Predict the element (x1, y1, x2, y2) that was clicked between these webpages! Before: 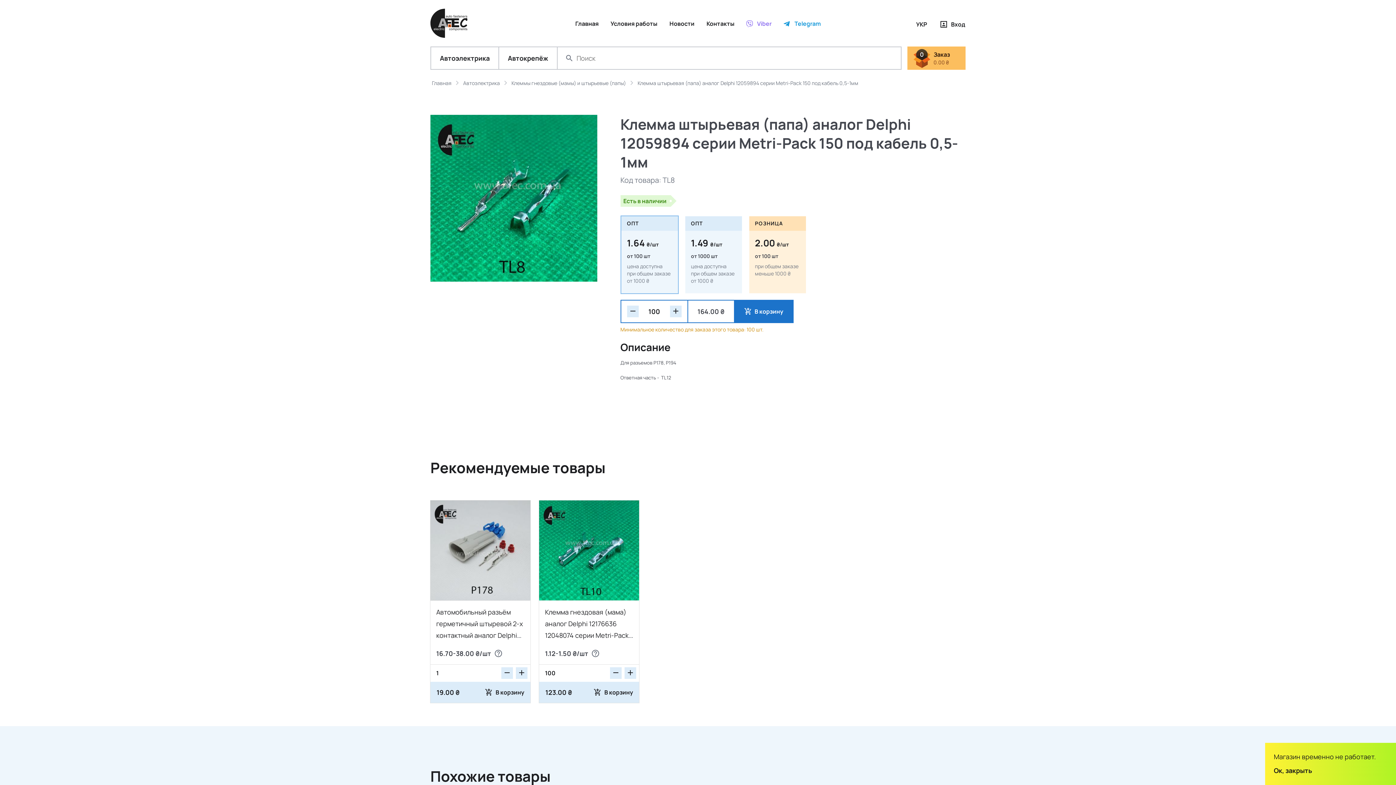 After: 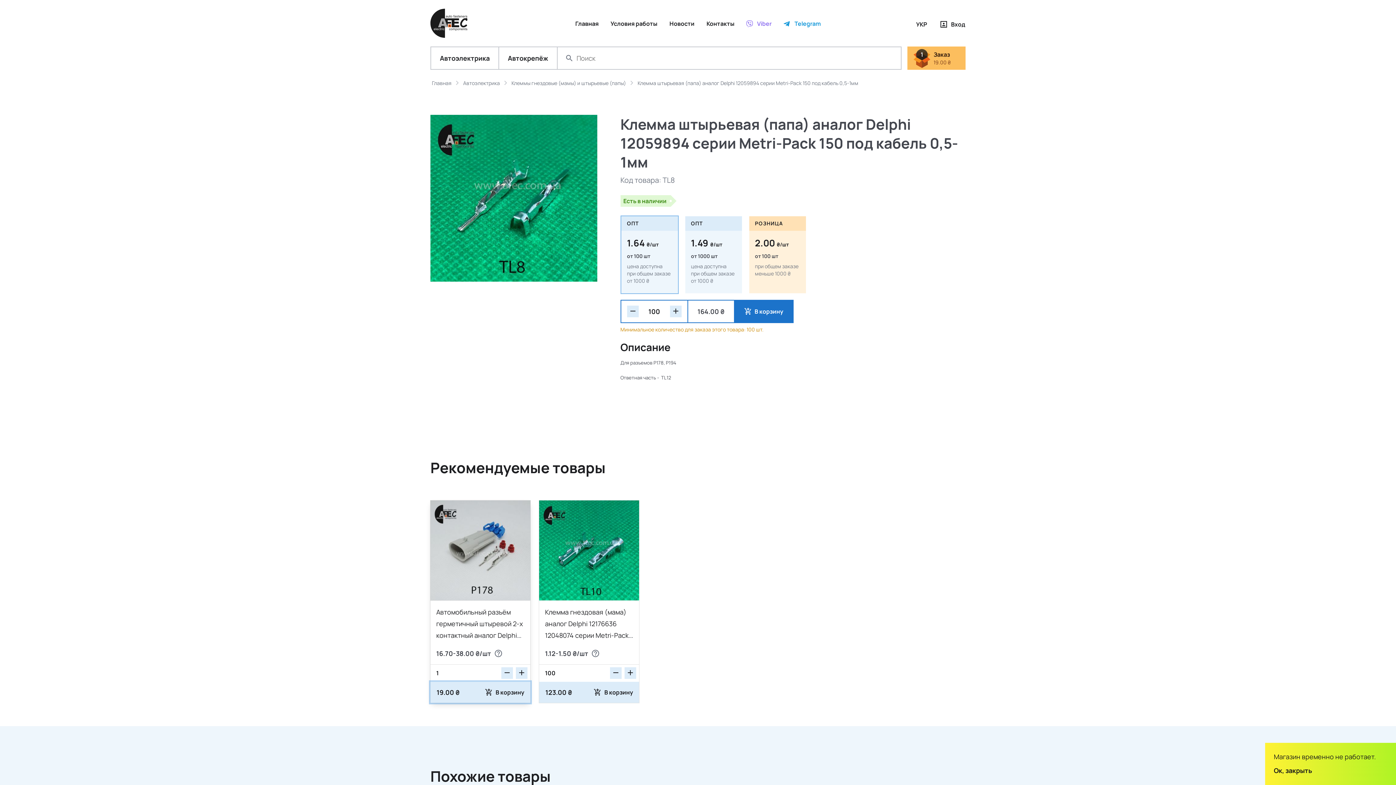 Action: bbox: (430, 682, 530, 703) label: 19.00 ₴
В корзину